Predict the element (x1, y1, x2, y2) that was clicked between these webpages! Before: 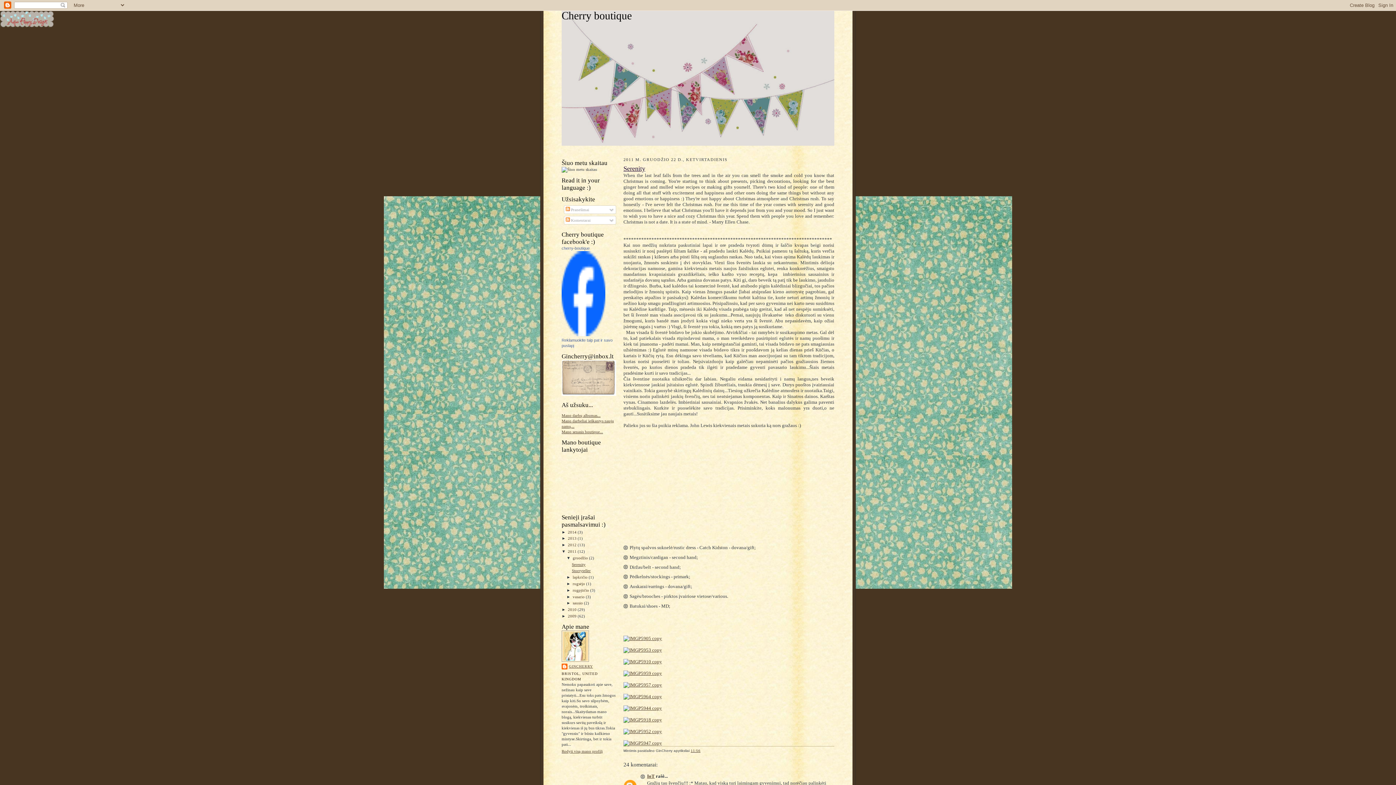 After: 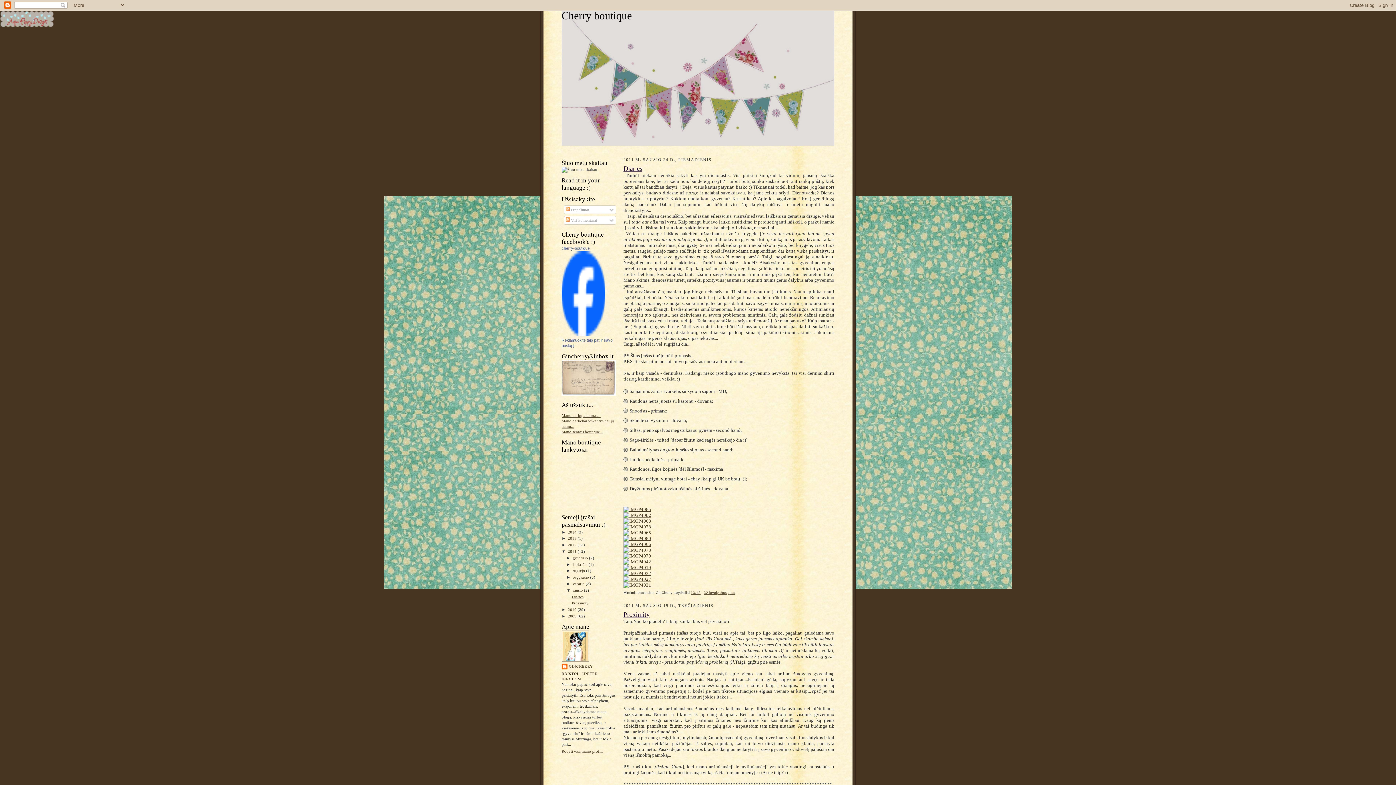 Action: bbox: (572, 601, 584, 605) label: sausio 